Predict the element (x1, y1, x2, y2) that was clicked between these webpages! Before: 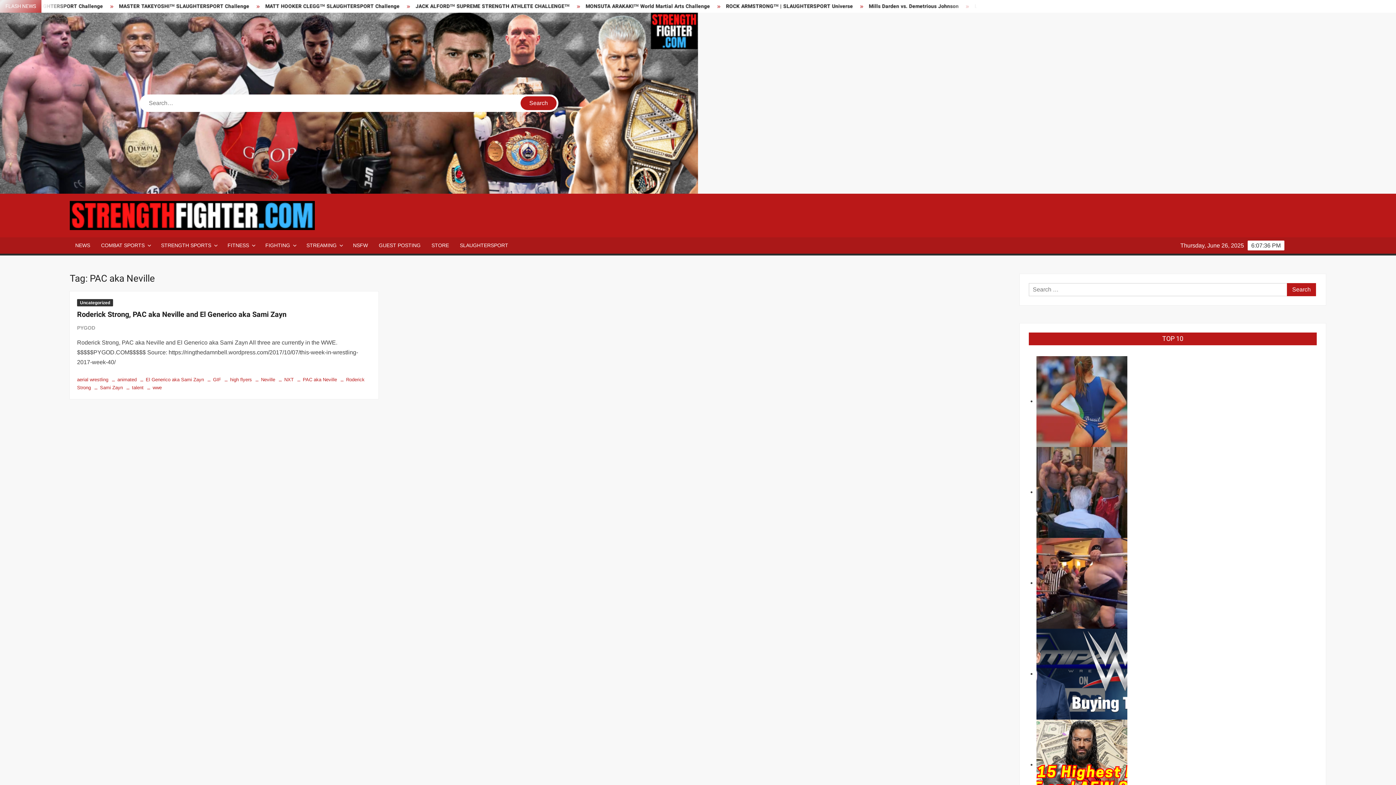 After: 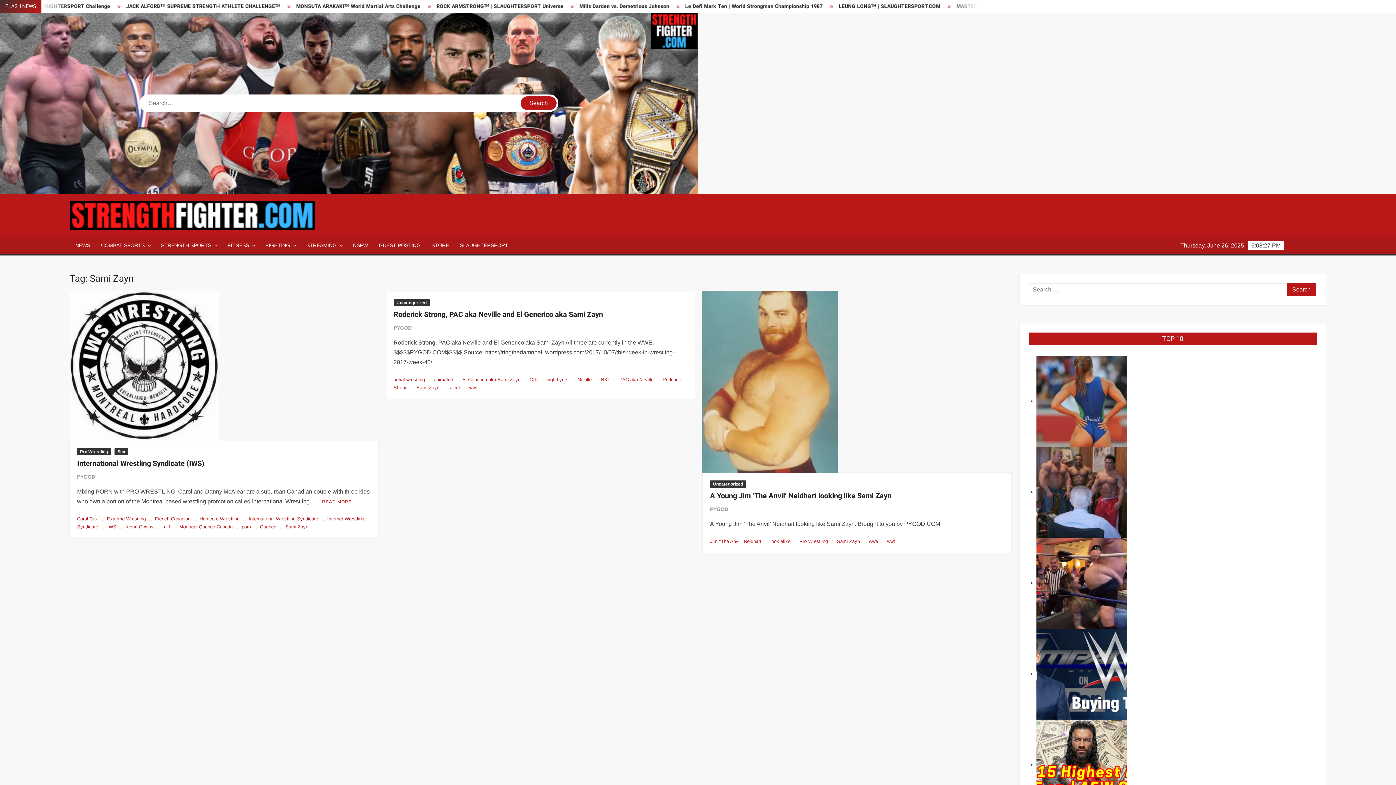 Action: label: Sami Zayn bbox: (90, 384, 122, 390)